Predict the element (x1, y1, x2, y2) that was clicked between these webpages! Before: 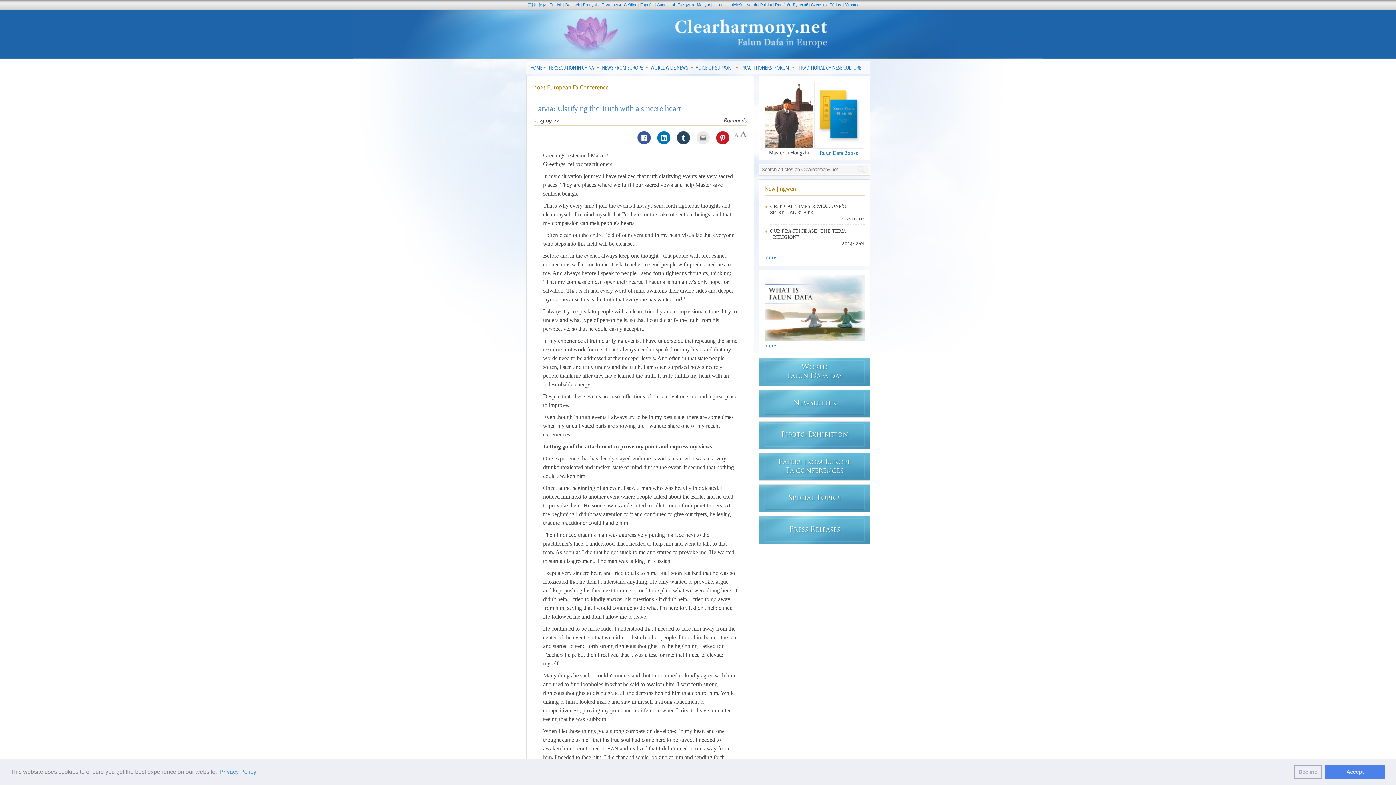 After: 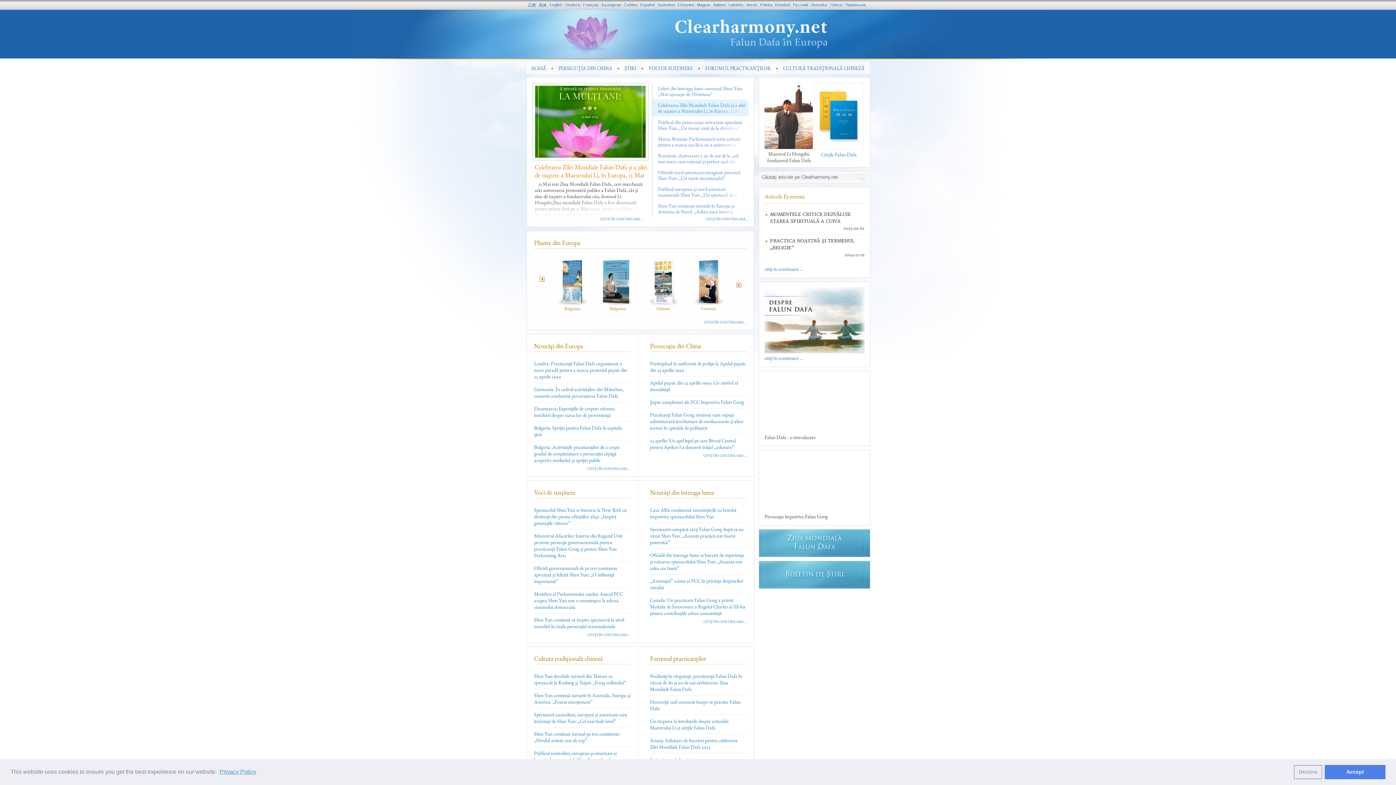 Action: bbox: (773, 2, 791, 6) label: Română